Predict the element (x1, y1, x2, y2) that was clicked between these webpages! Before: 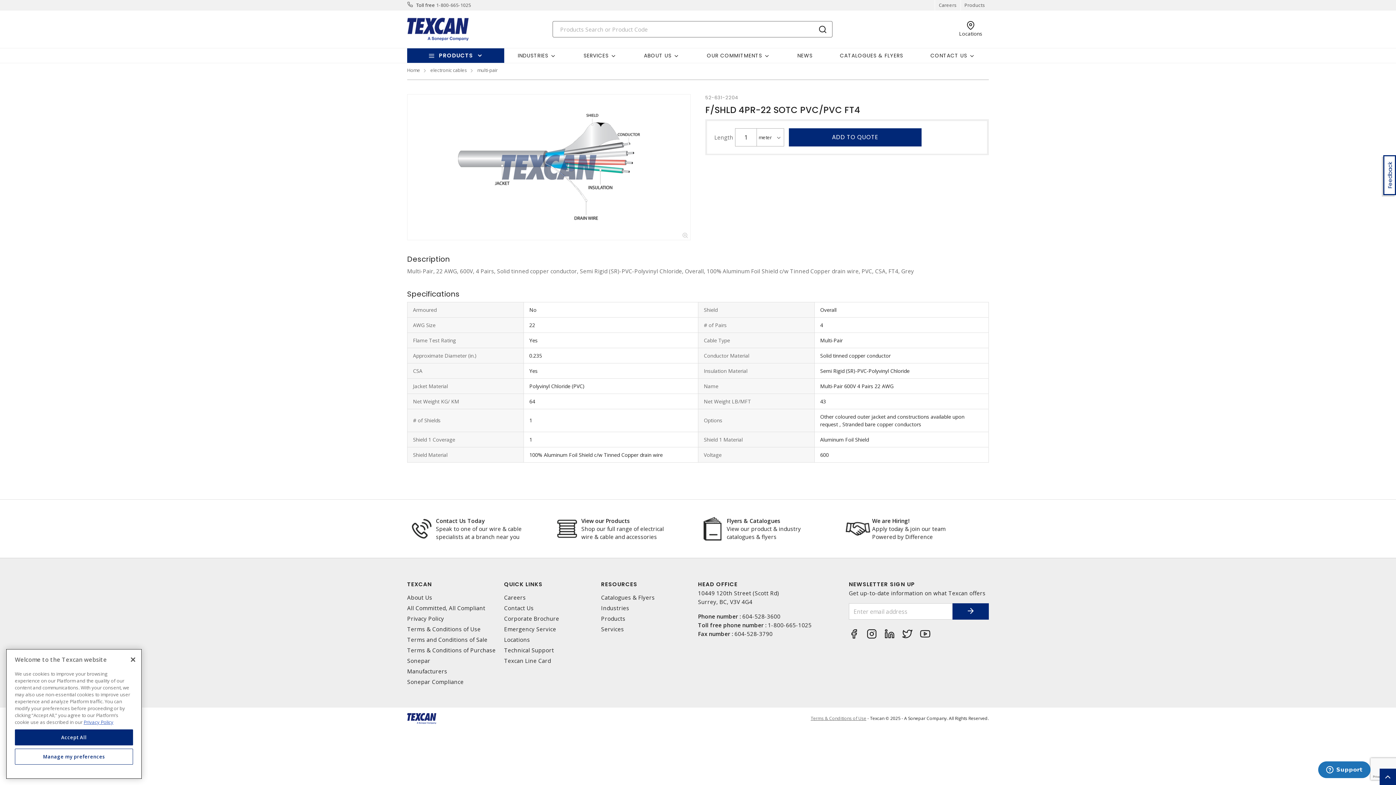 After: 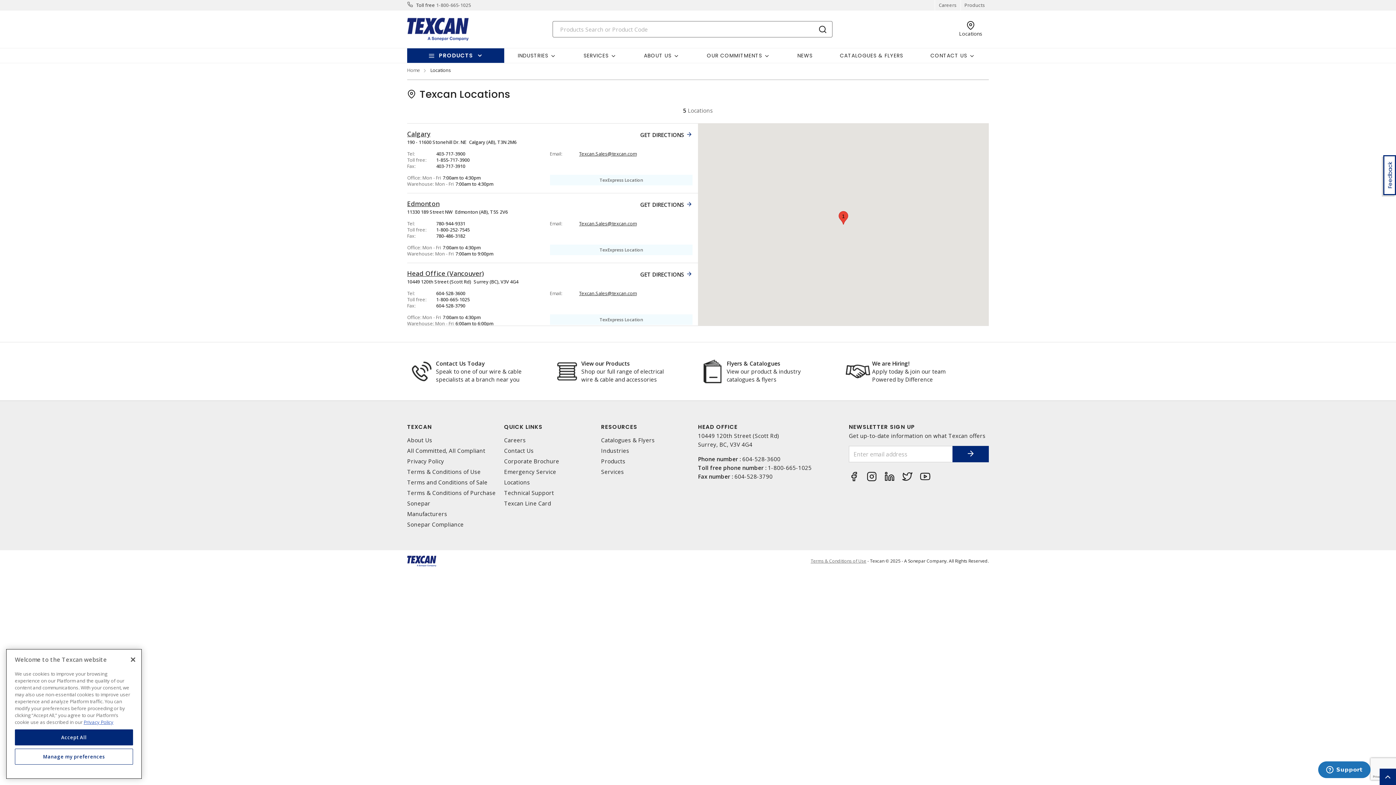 Action: label: Locations bbox: (952, 10, 989, 48)